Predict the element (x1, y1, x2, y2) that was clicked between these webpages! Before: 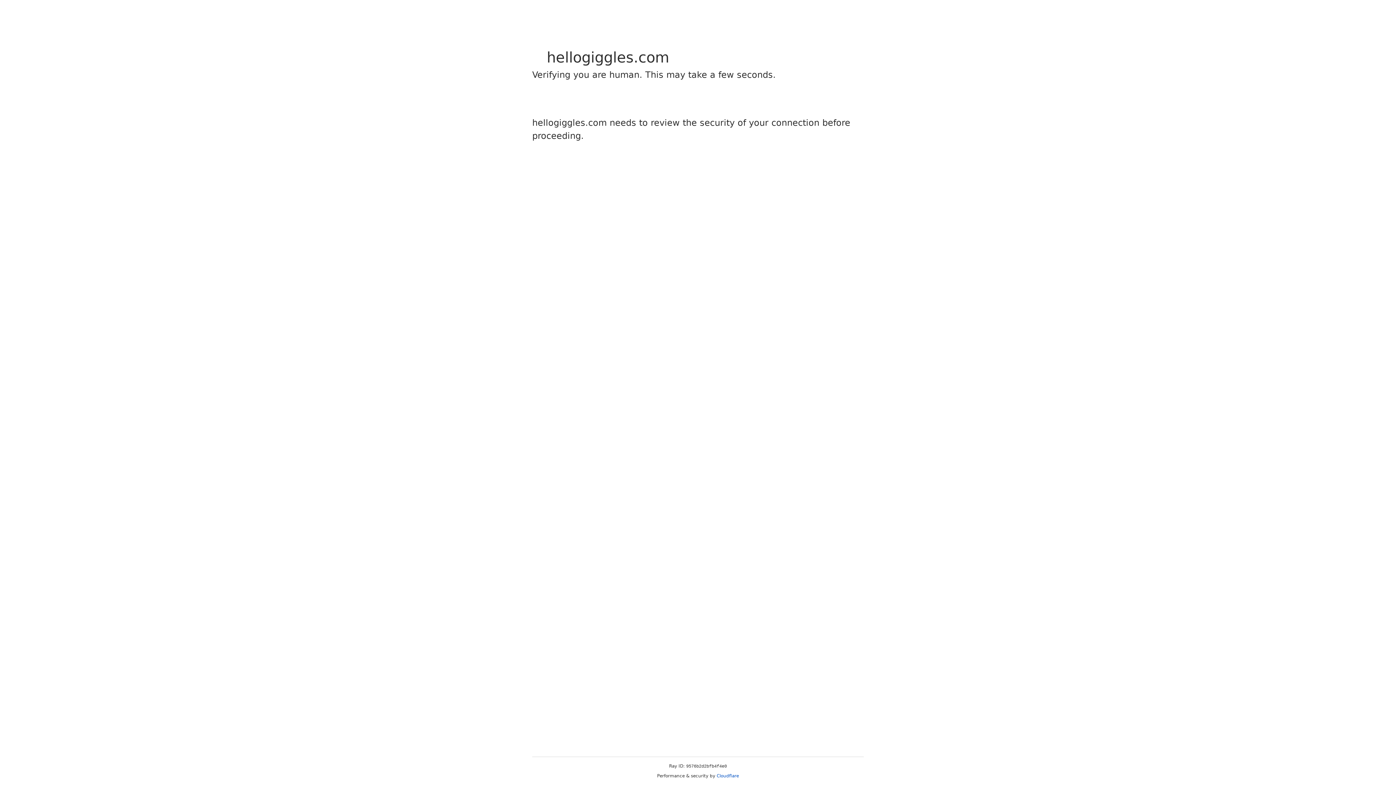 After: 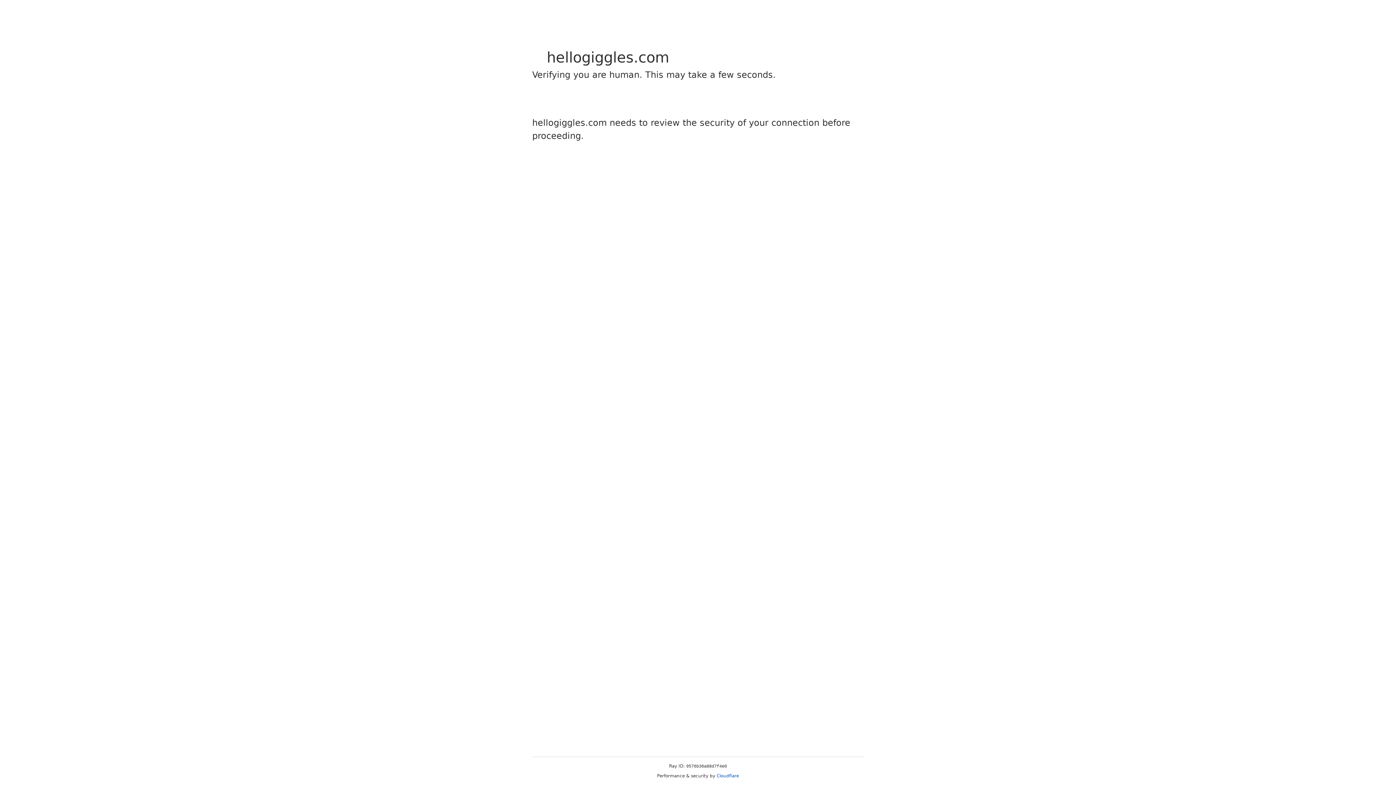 Action: bbox: (716, 773, 739, 778) label: Cloudflare